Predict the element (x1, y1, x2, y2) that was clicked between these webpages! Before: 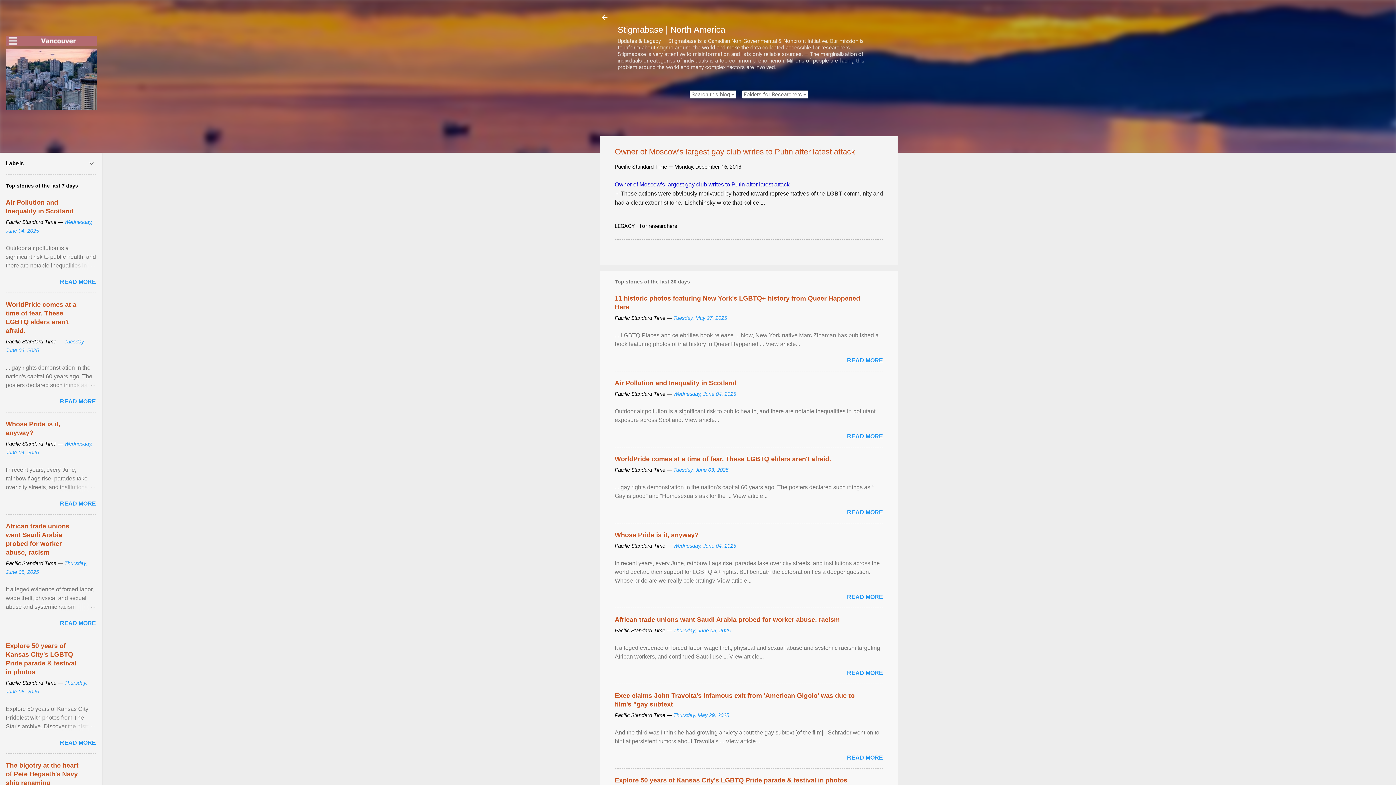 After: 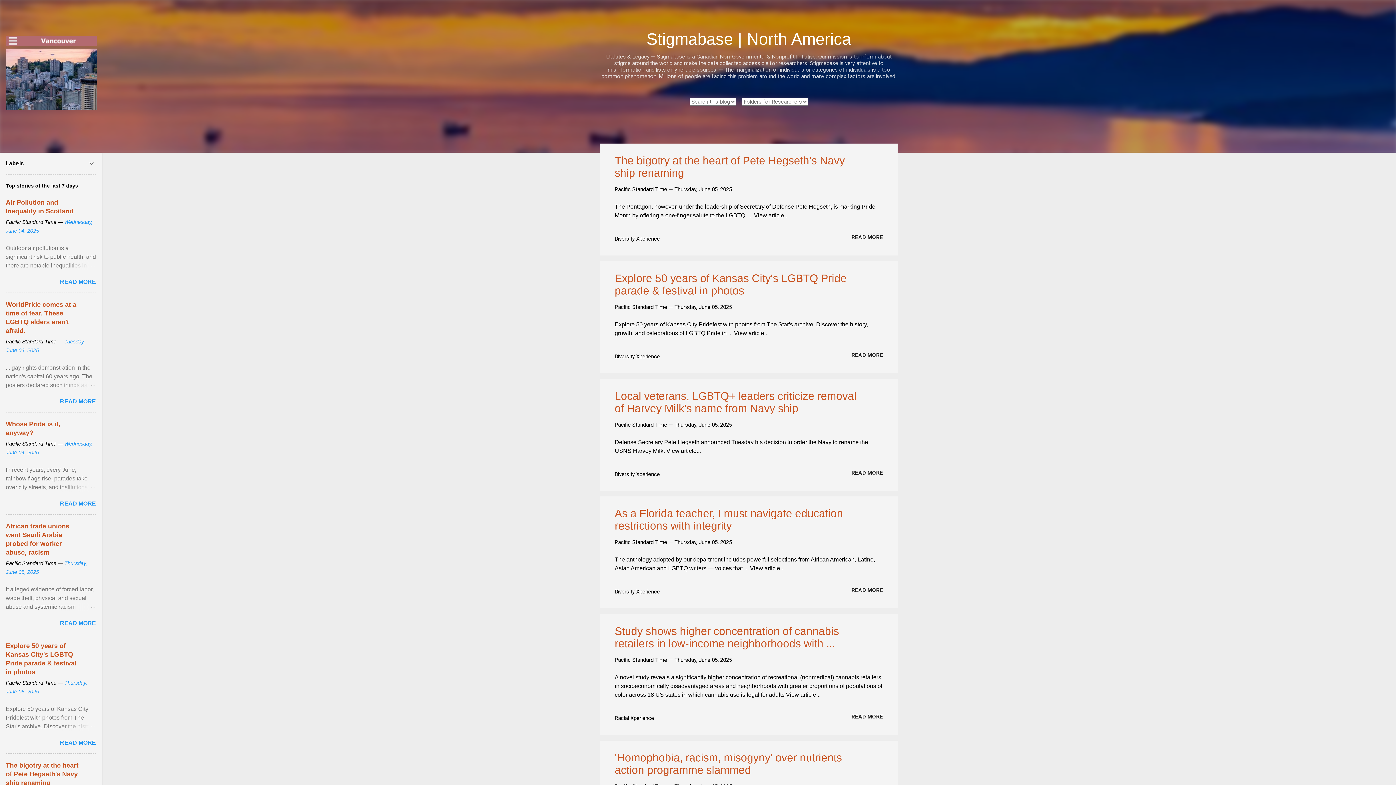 Action: bbox: (617, 24, 725, 34) label: Stigmabase | North America